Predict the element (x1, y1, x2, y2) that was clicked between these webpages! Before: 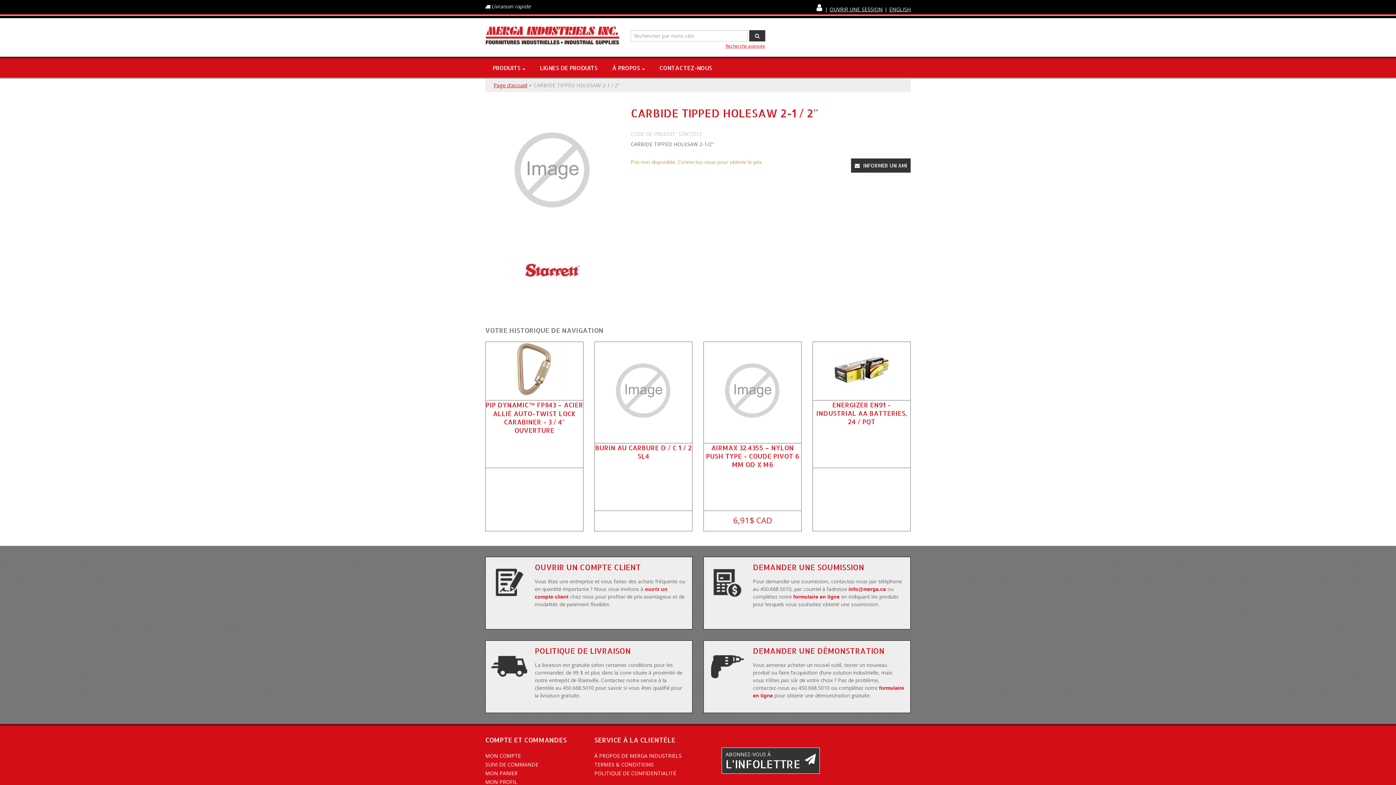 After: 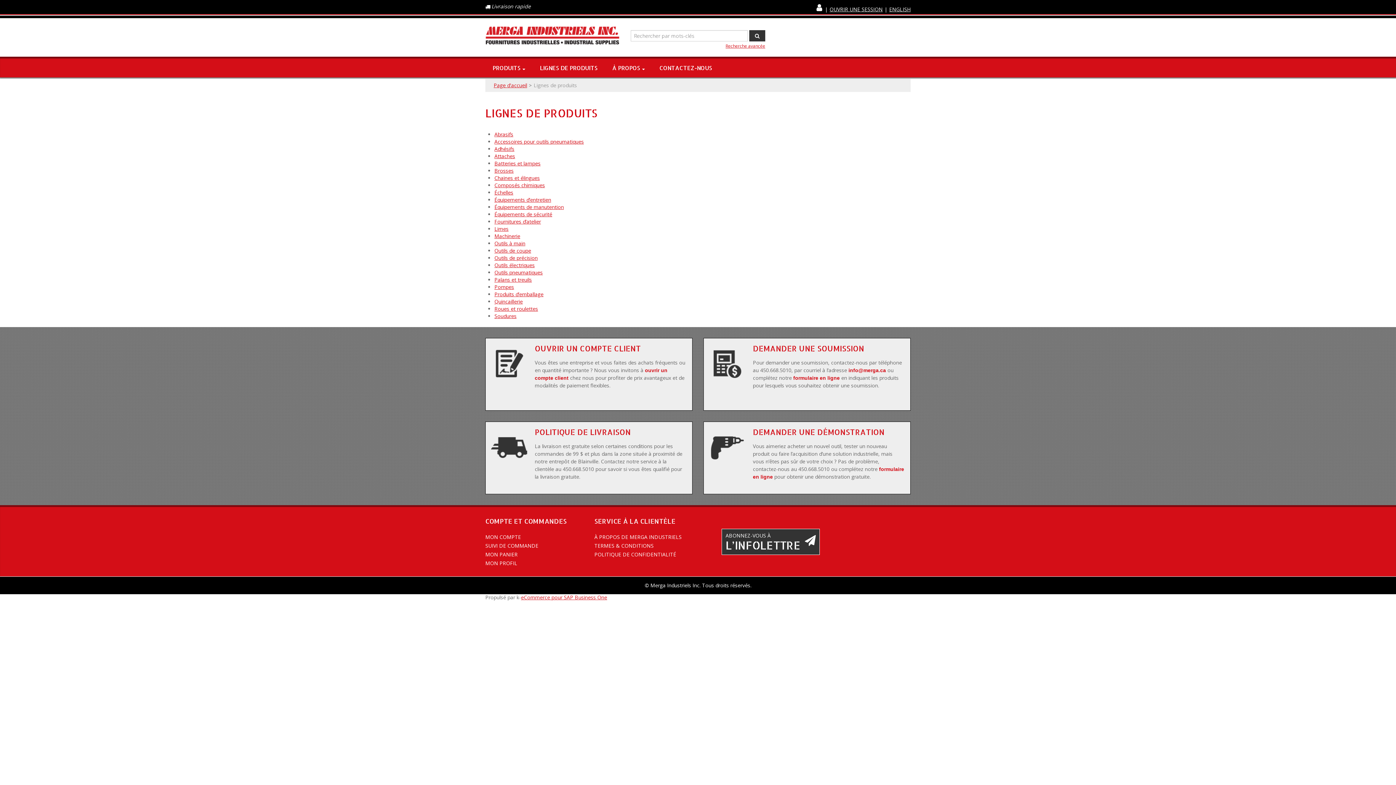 Action: bbox: (532, 56, 605, 77) label: LIGNES DE PRODUITS